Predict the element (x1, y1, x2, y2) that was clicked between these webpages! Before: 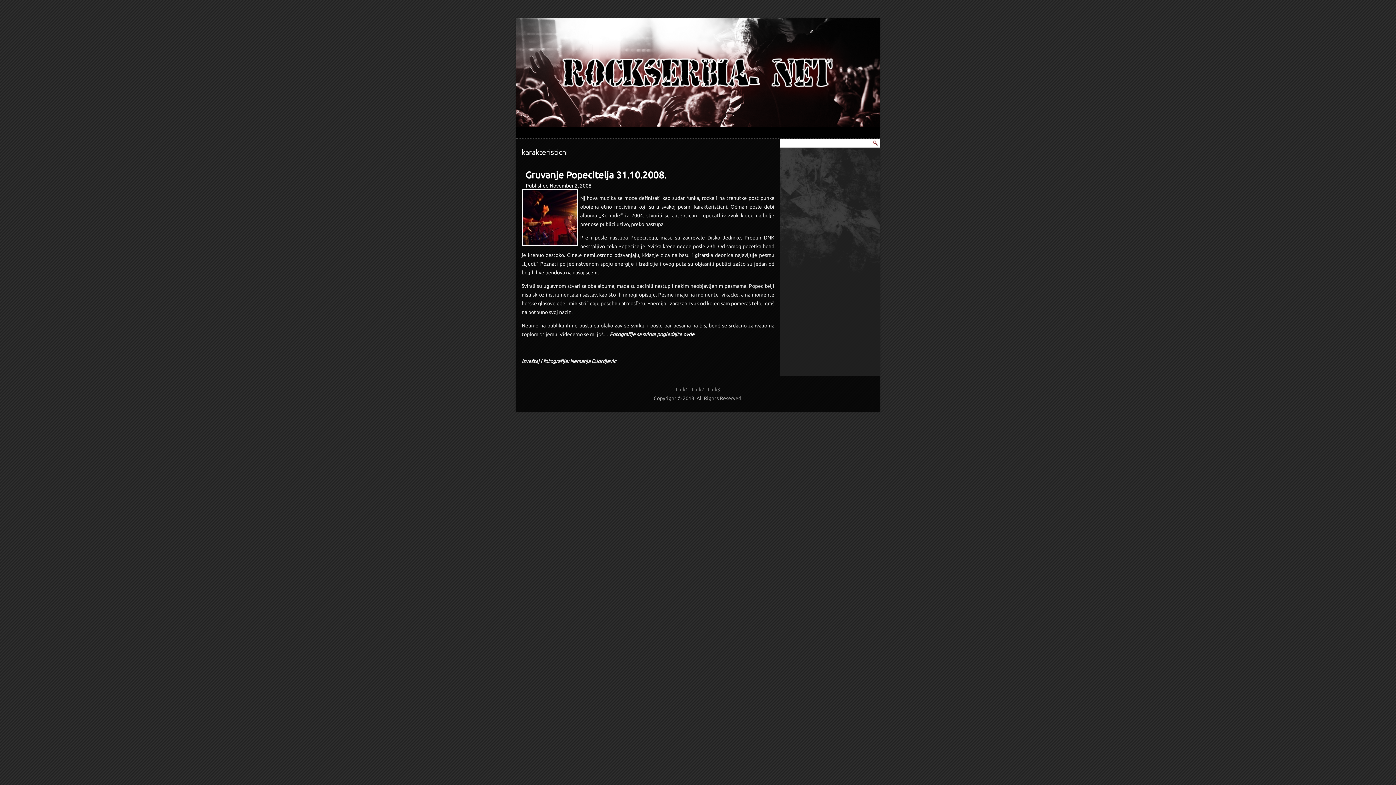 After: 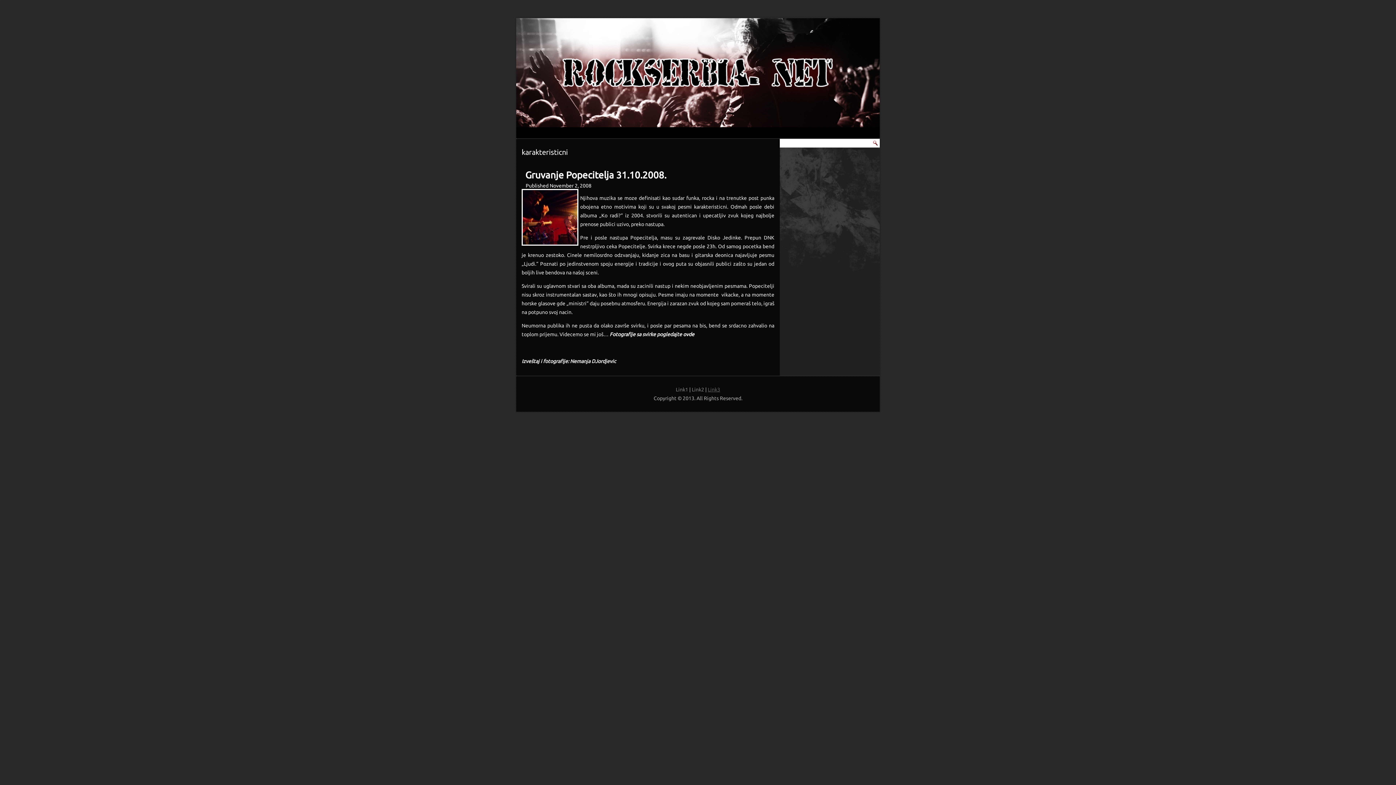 Action: label: Link3 bbox: (708, 386, 720, 392)